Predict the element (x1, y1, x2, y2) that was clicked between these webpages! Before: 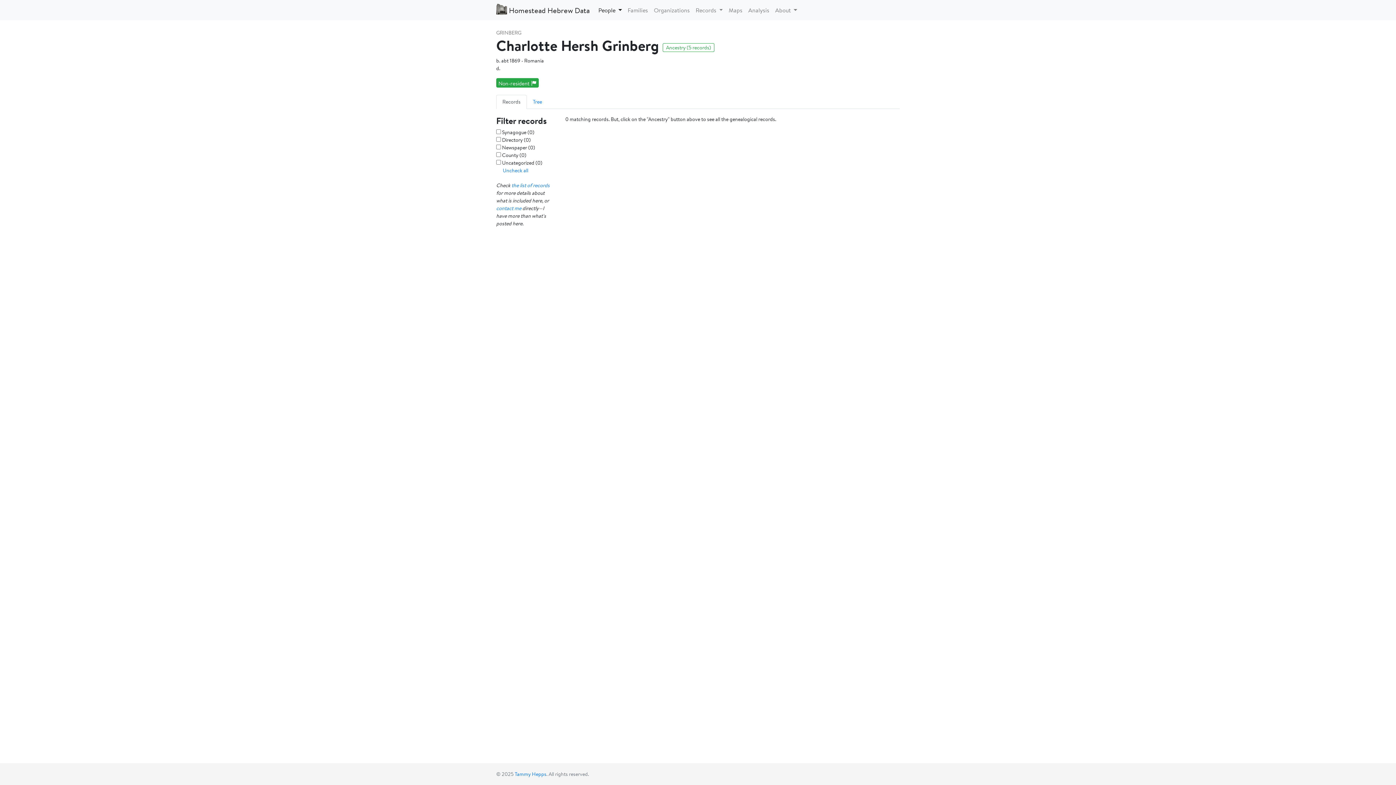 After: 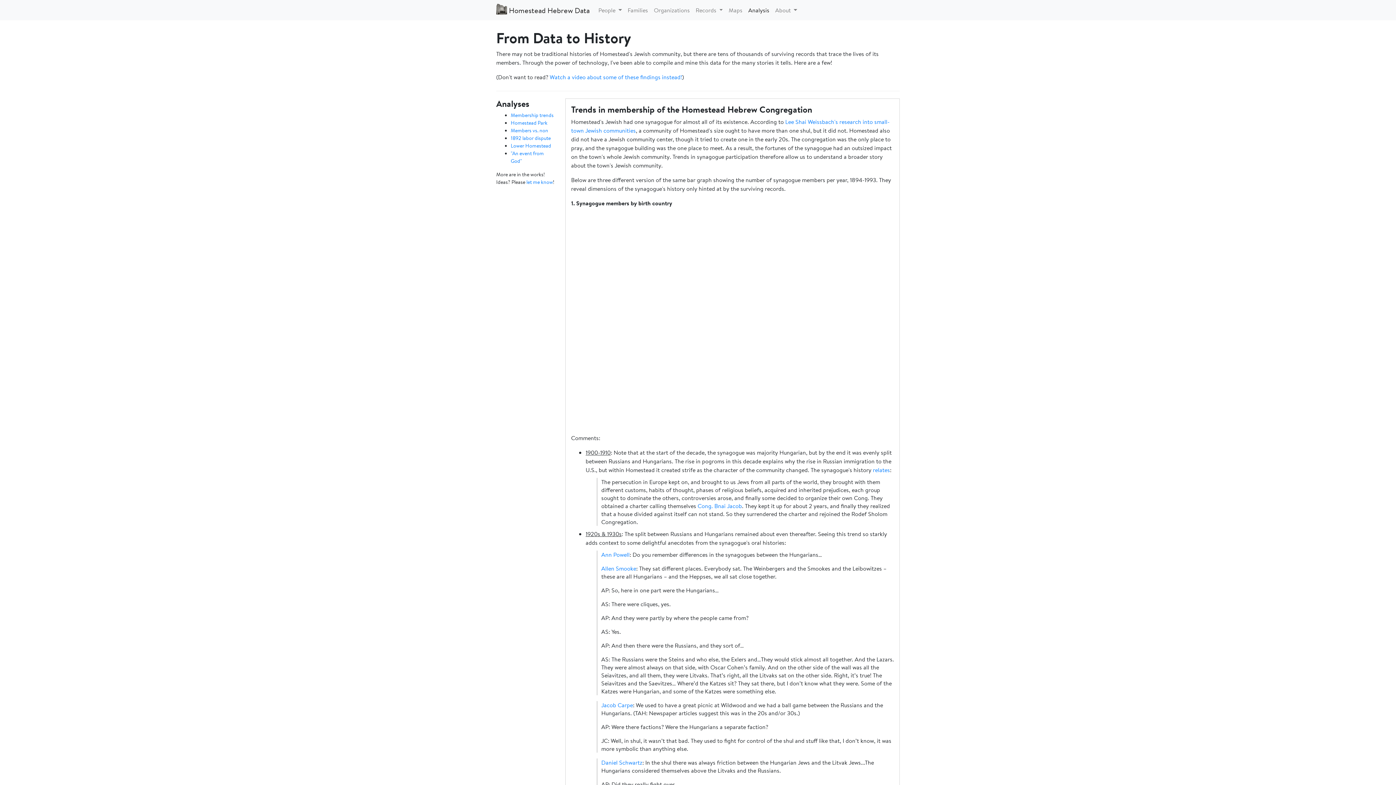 Action: bbox: (745, 2, 772, 17) label: Analysis